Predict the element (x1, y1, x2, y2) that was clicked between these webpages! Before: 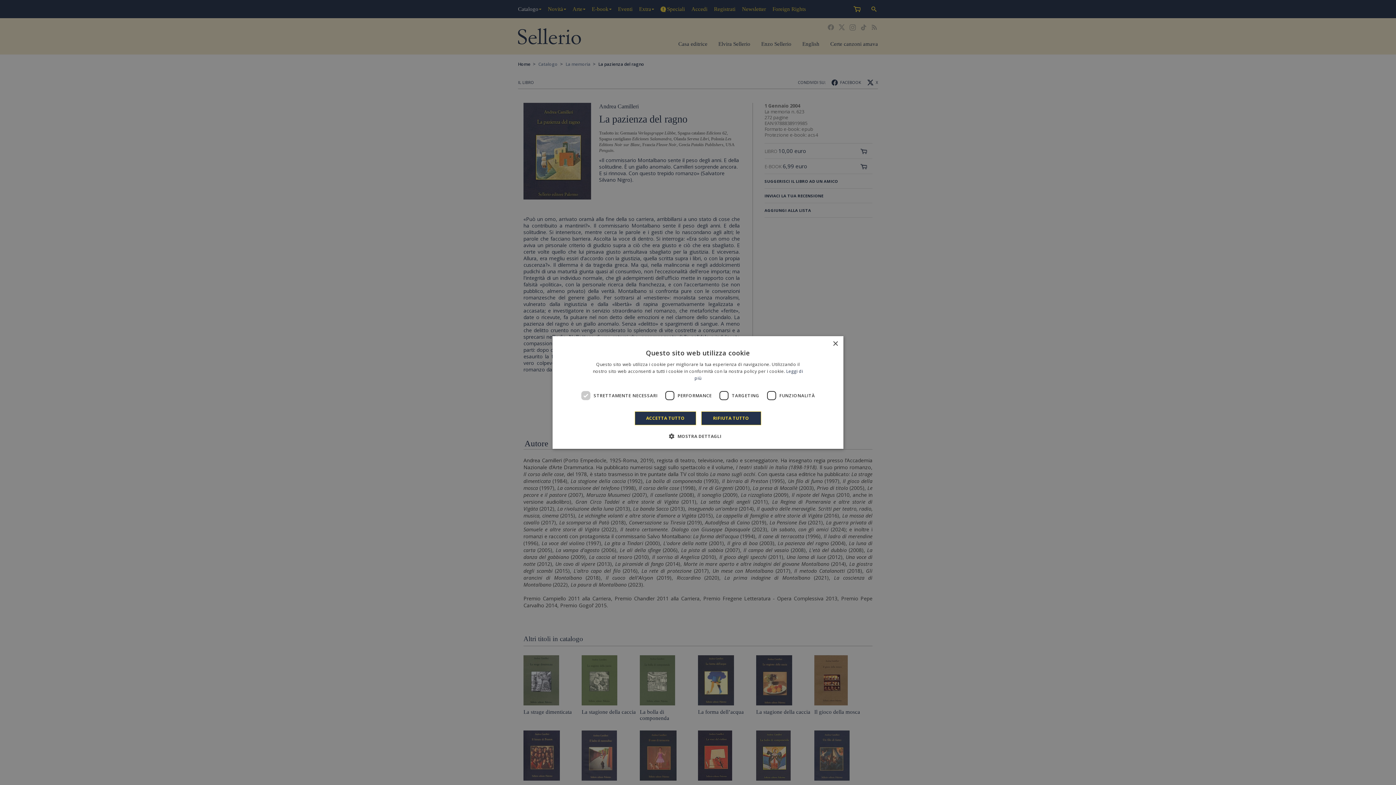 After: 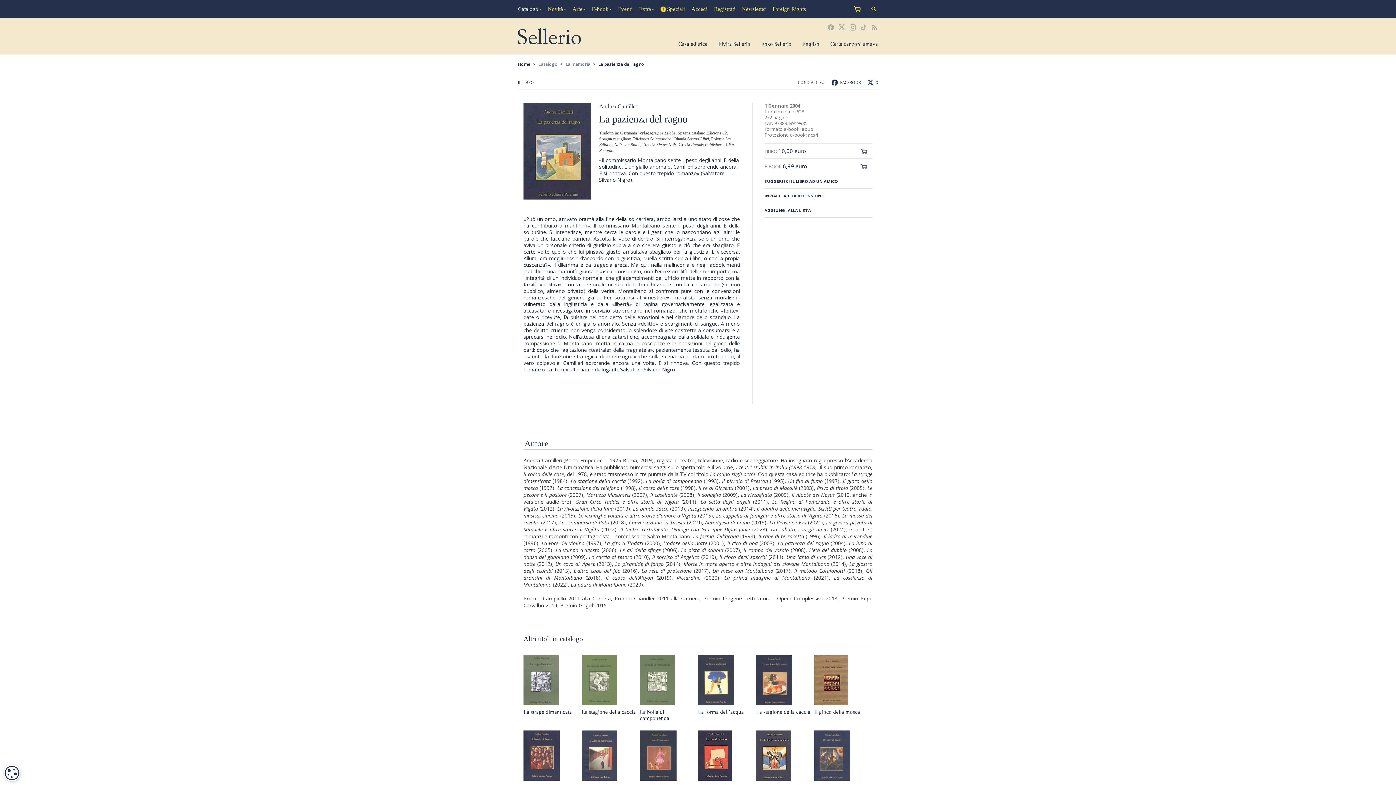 Action: bbox: (832, 341, 838, 346) label: Close